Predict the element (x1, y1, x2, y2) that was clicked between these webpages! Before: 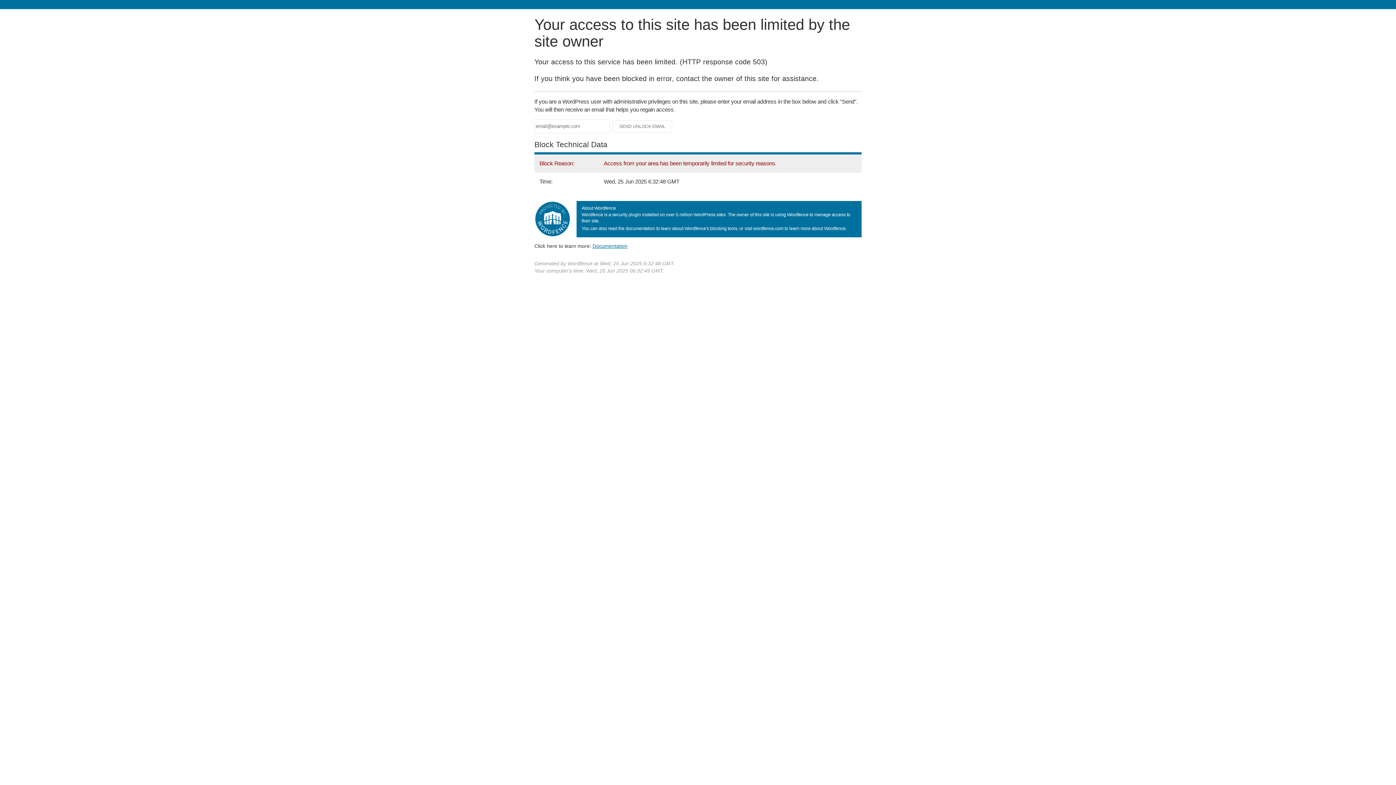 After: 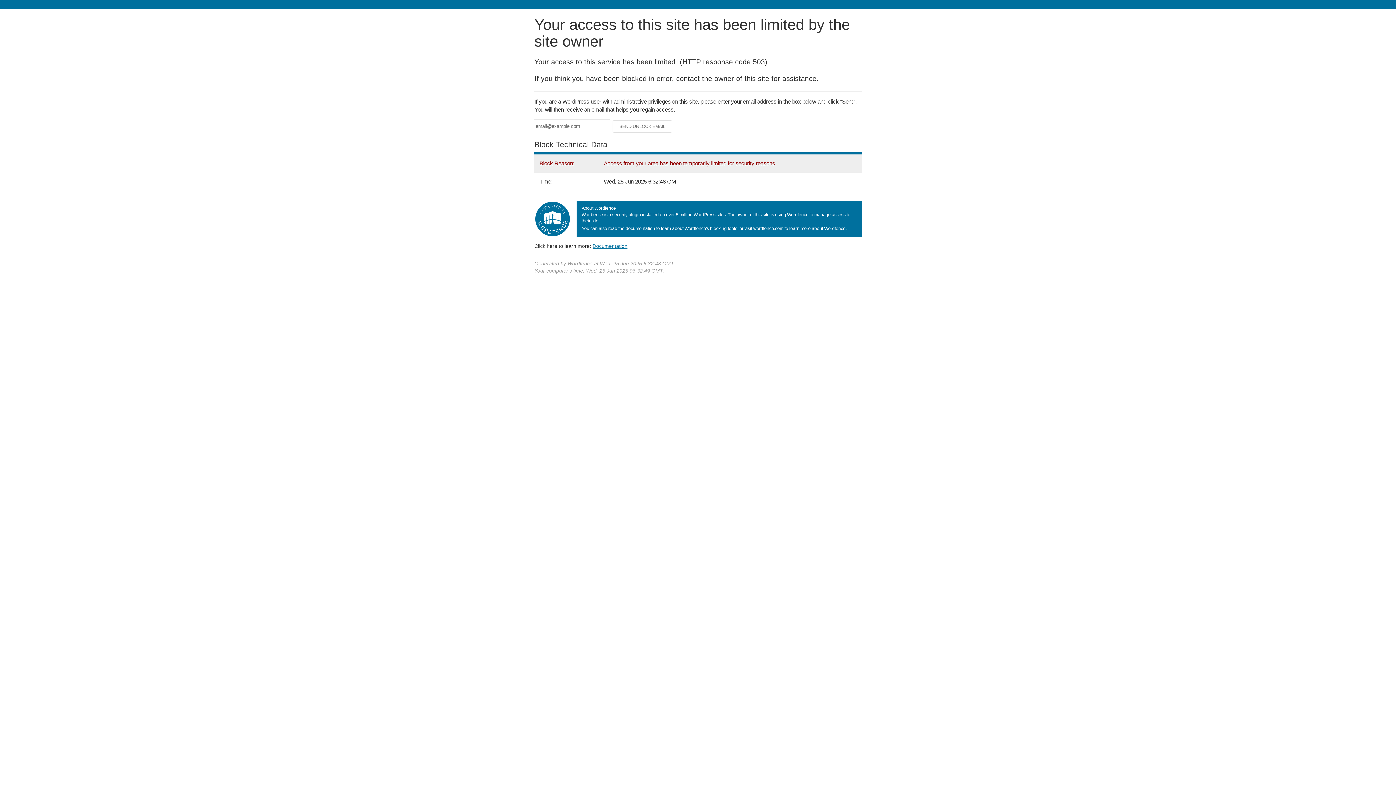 Action: label: Documentation bbox: (592, 243, 627, 248)